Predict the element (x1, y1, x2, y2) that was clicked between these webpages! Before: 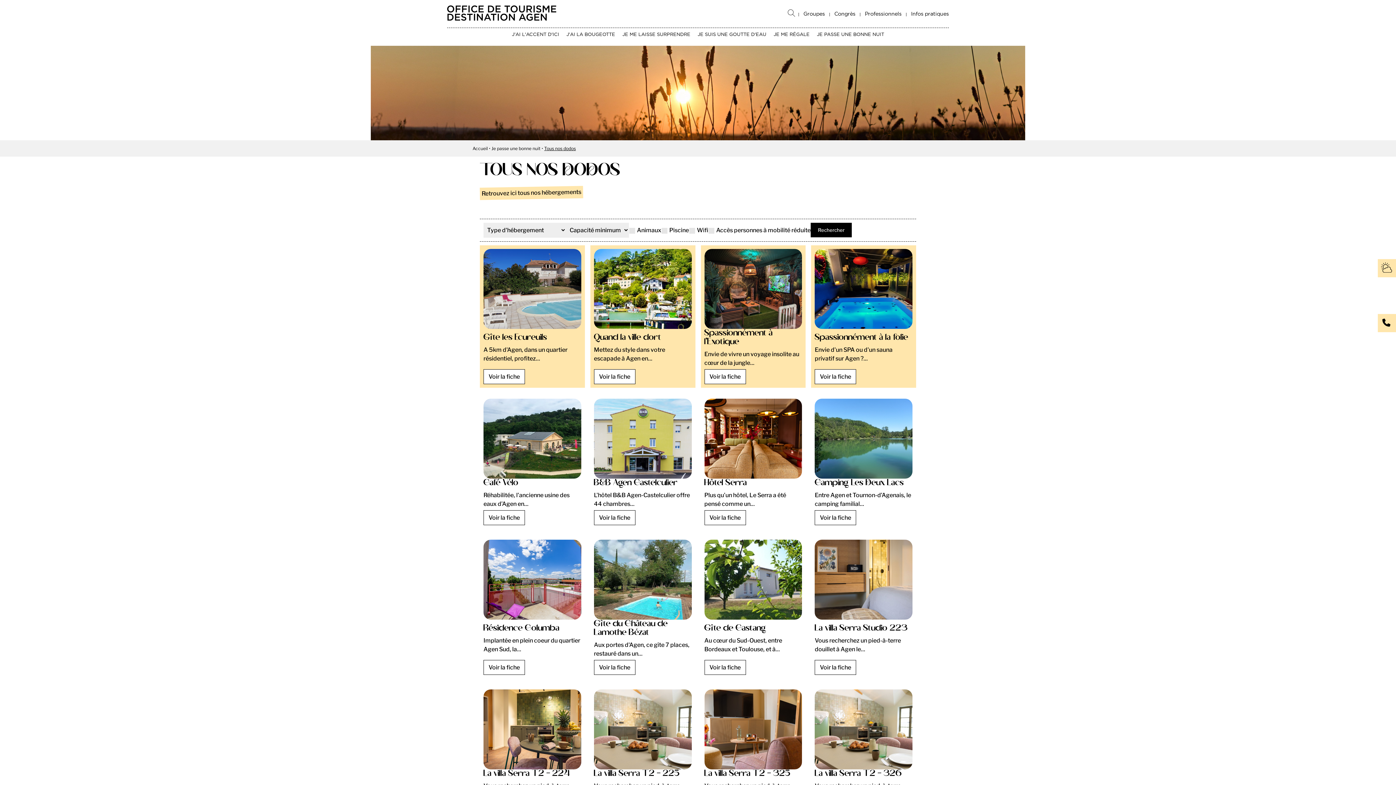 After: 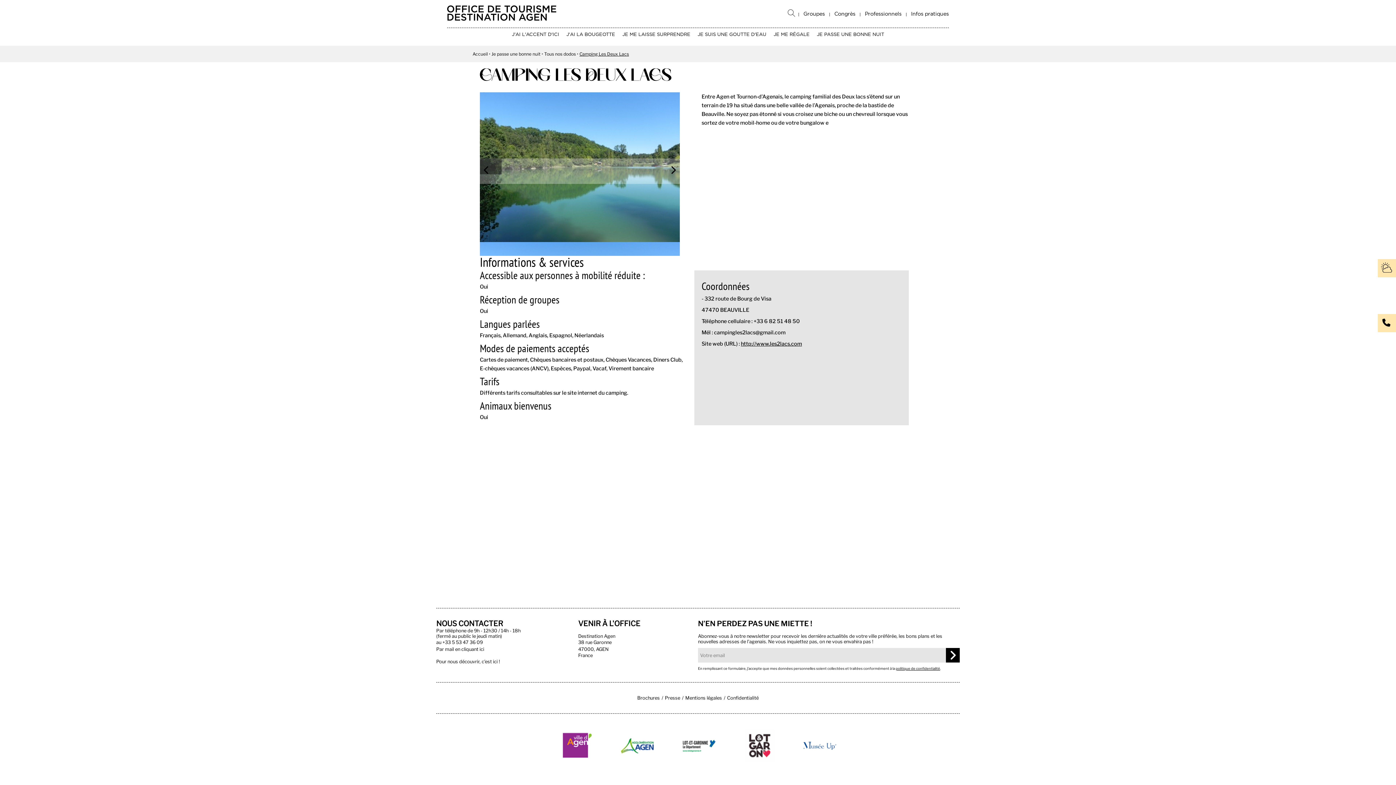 Action: bbox: (815, 510, 856, 525) label: Voir la fiche